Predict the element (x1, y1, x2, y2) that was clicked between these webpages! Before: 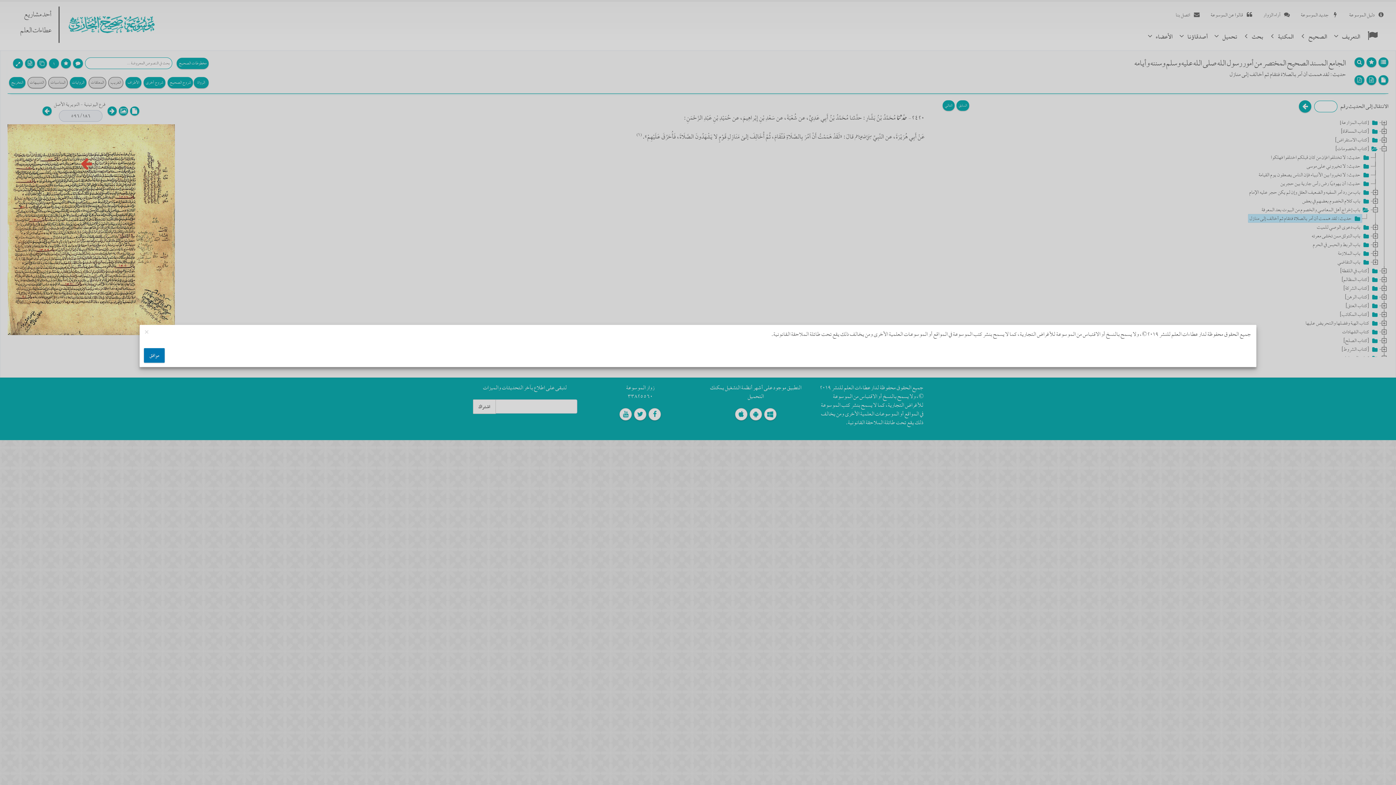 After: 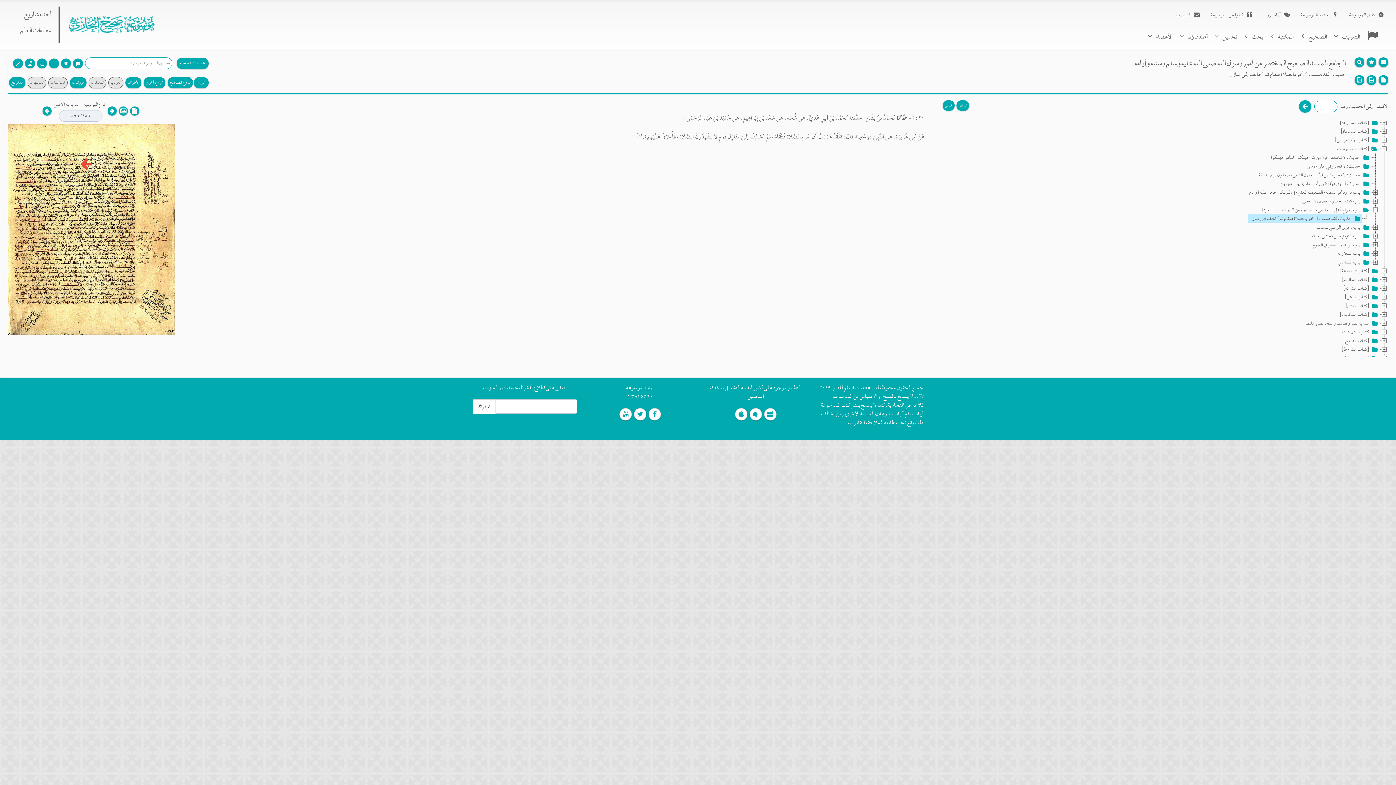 Action: label: × bbox: (145, 330, 148, 333)